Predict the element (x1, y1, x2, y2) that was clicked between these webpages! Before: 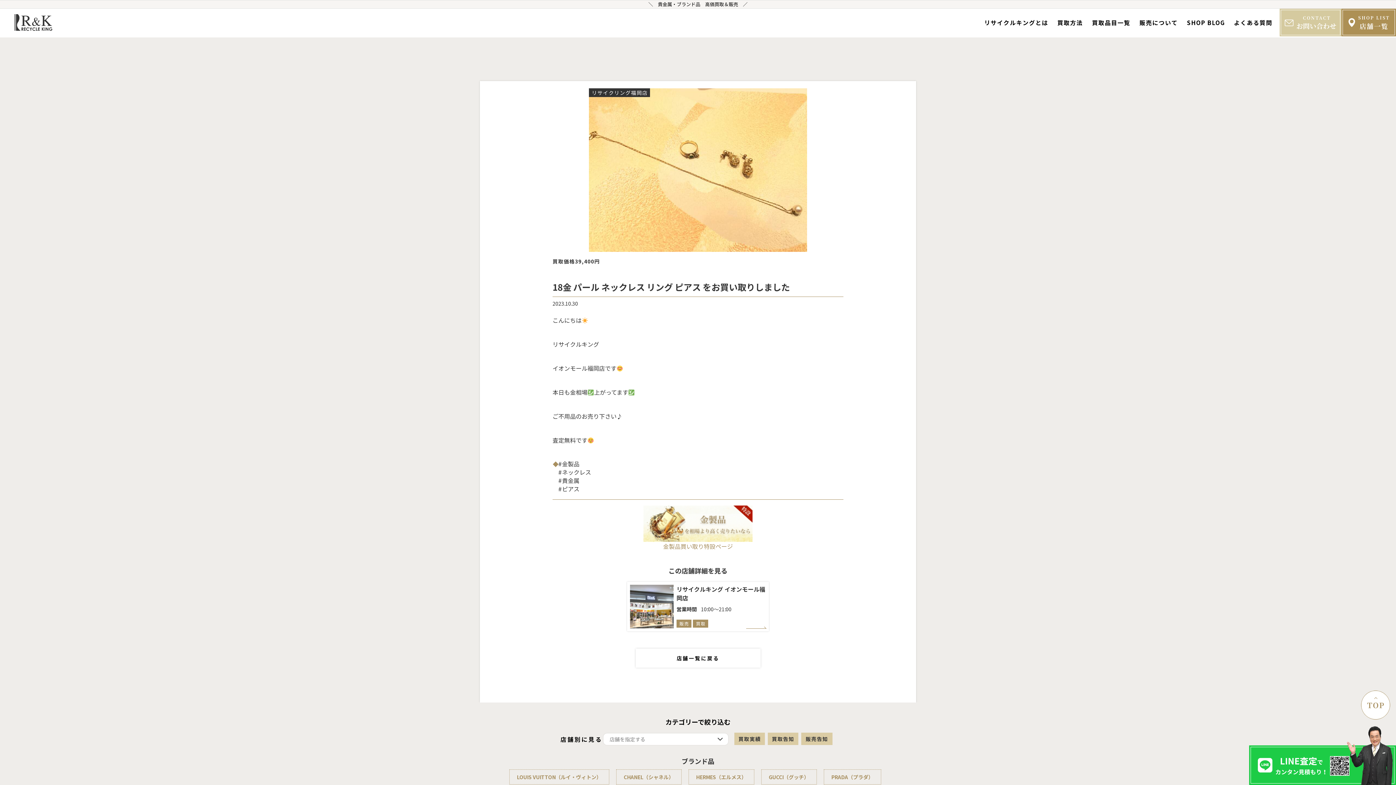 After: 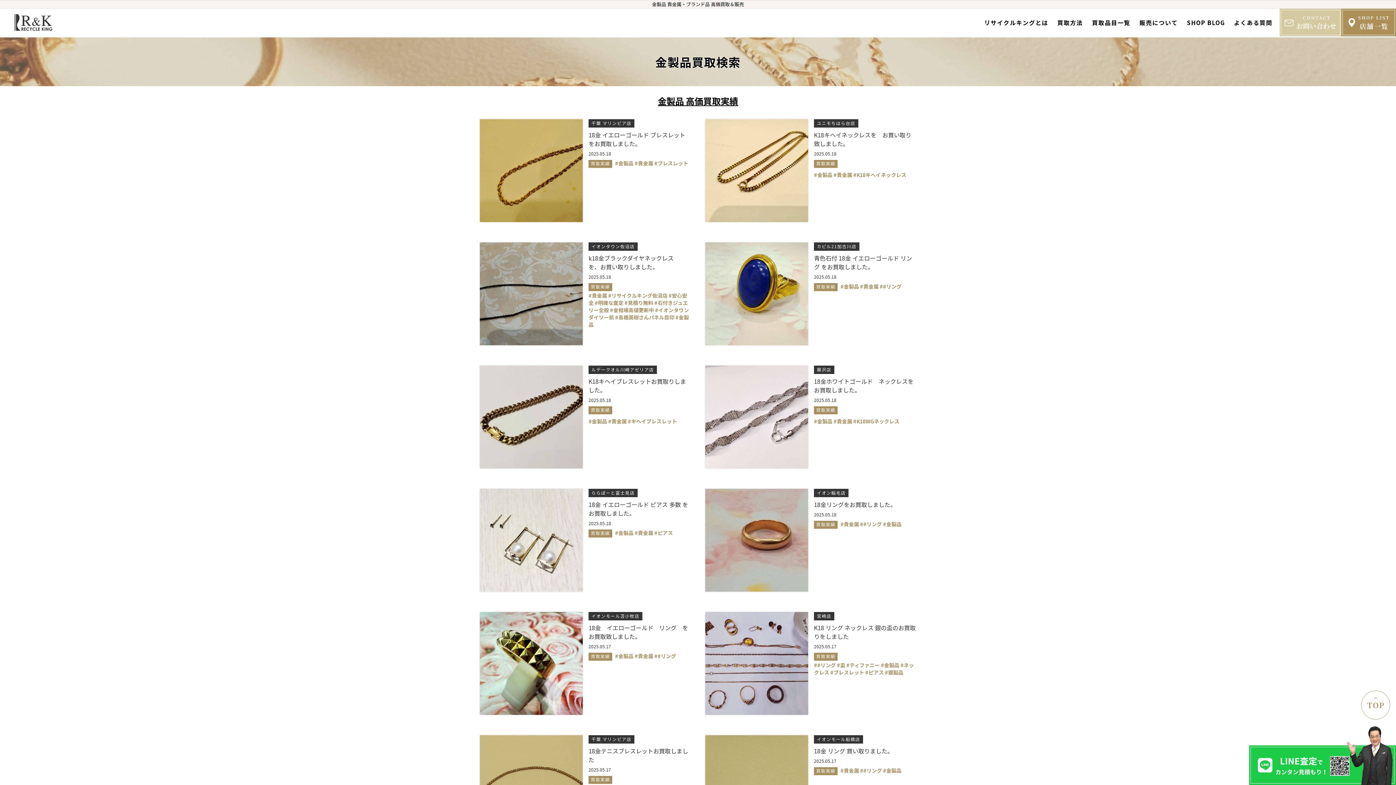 Action: label: #金製品 bbox: (558, 460, 683, 468)